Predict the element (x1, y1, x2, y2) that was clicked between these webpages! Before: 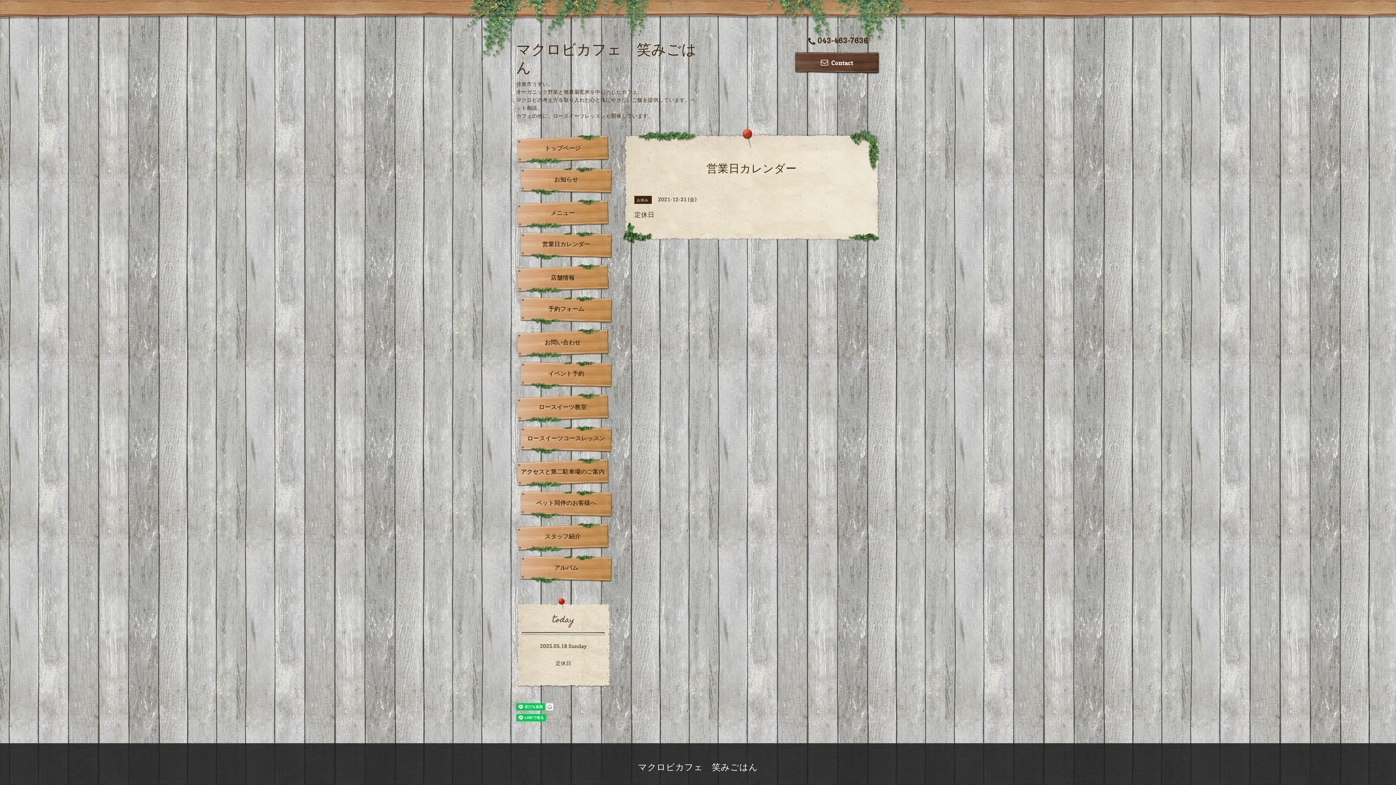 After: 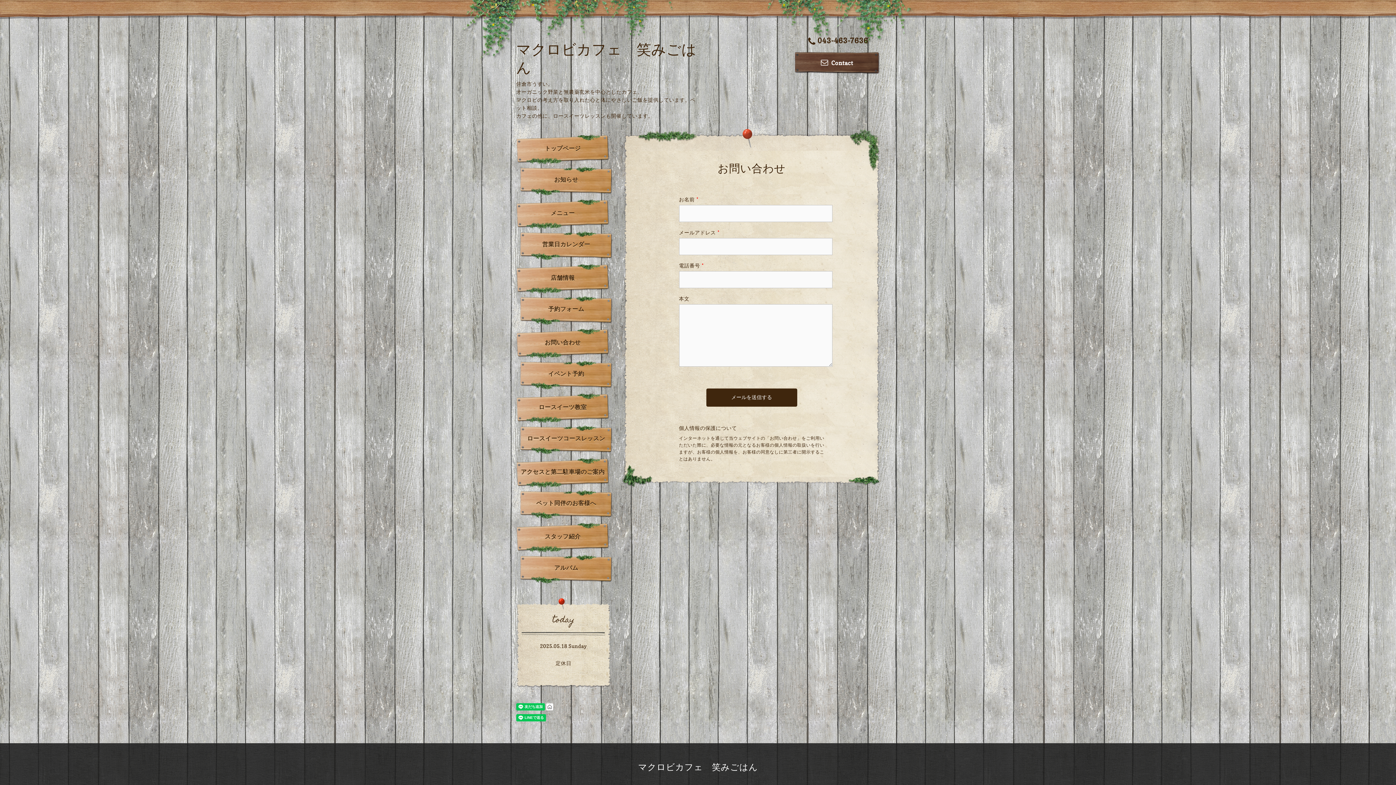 Action: label: Contact bbox: (794, 51, 880, 74)